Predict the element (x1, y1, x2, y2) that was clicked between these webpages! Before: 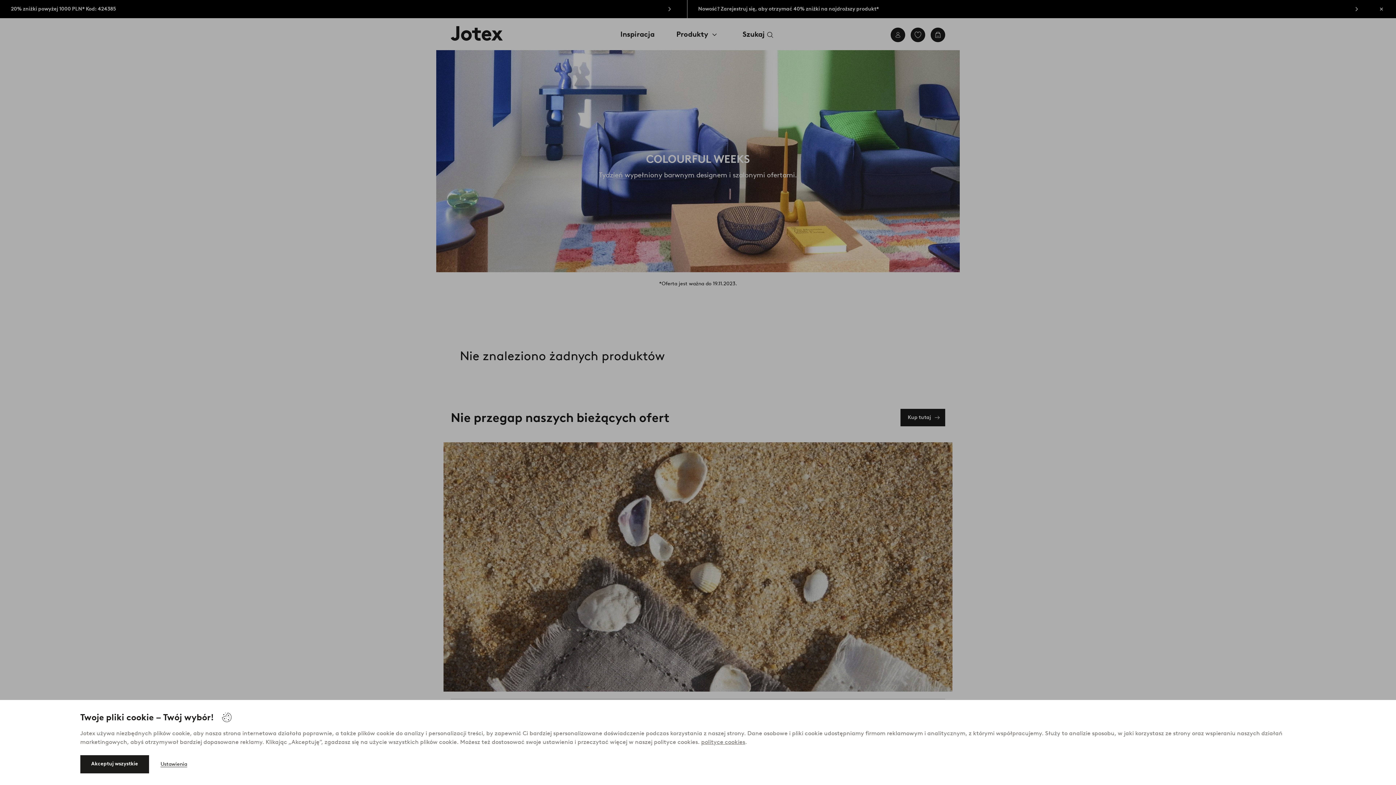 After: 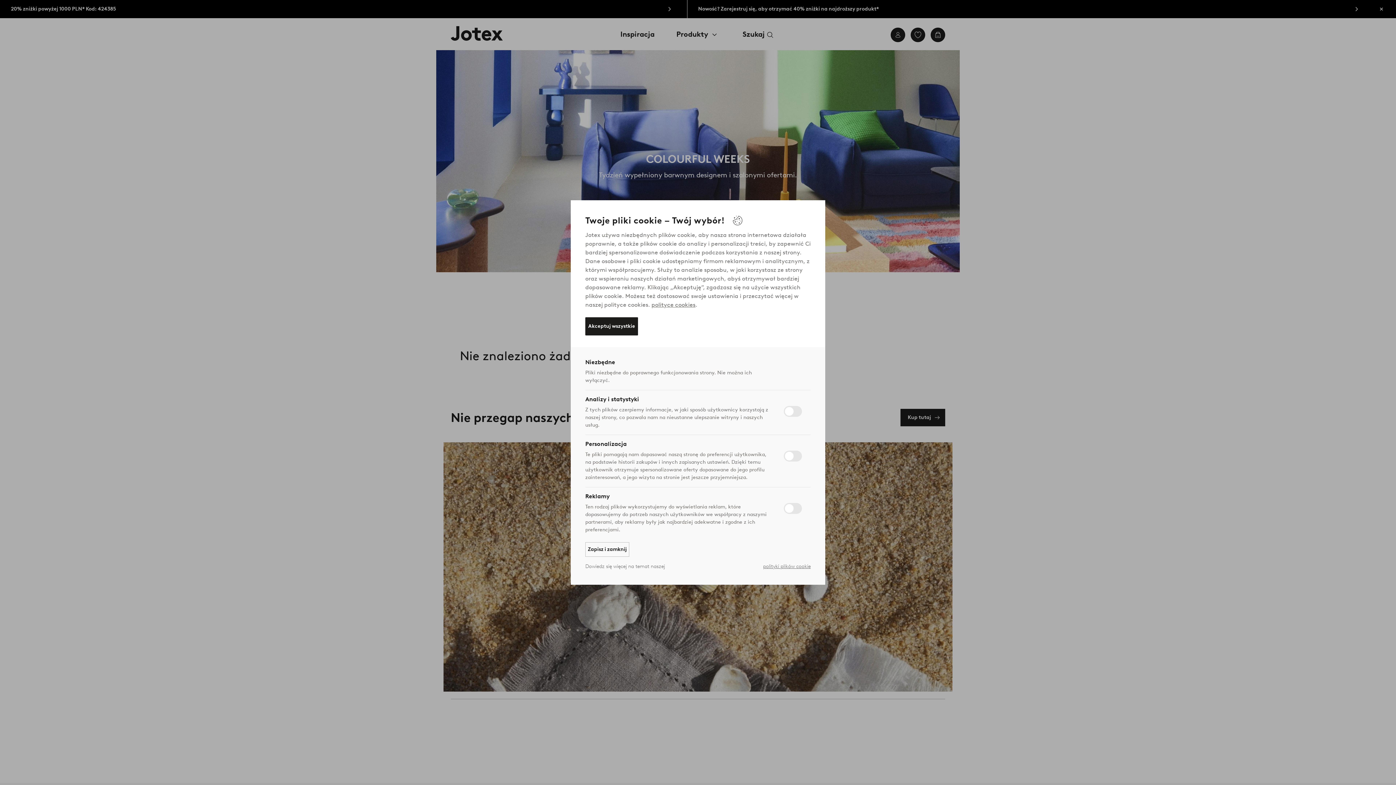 Action: label: Ustawienia bbox: (160, 757, 187, 772)